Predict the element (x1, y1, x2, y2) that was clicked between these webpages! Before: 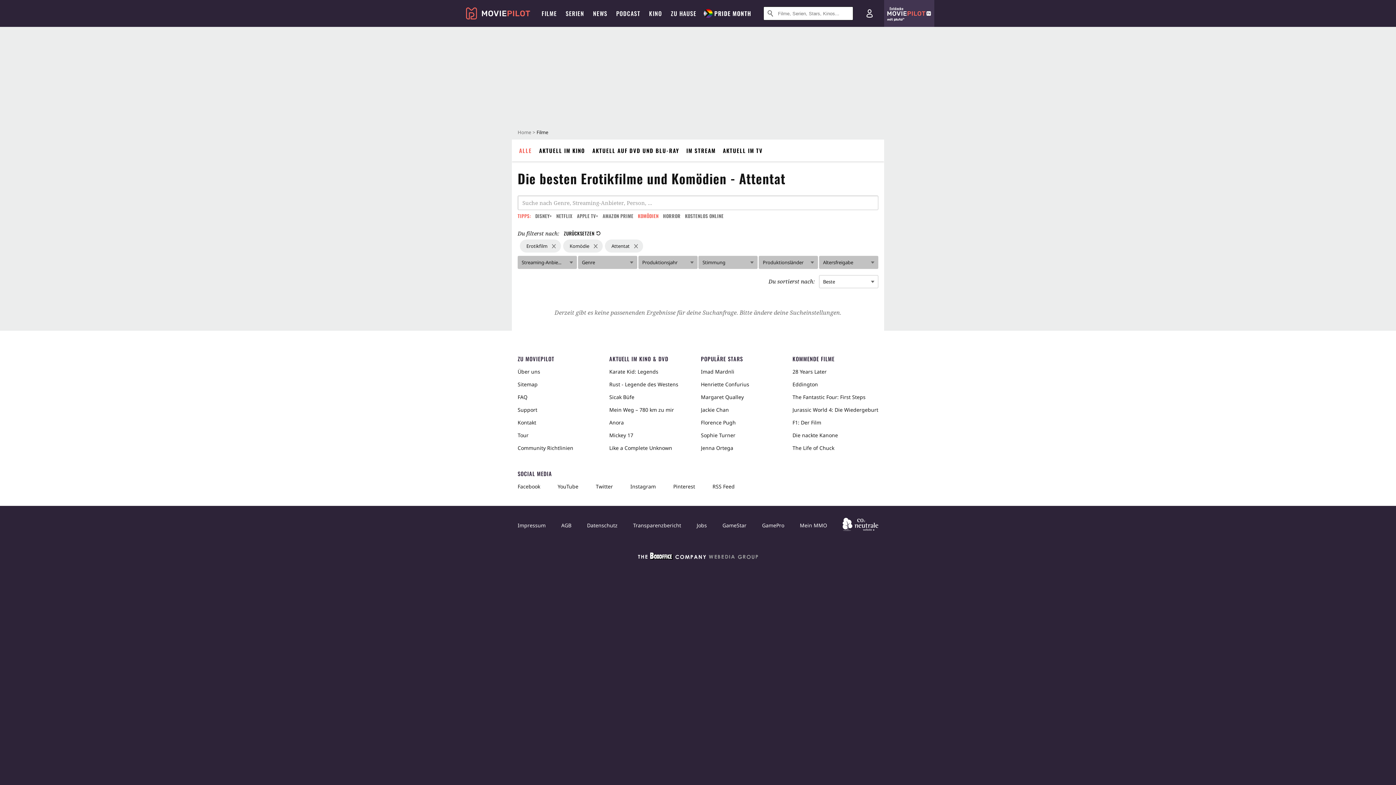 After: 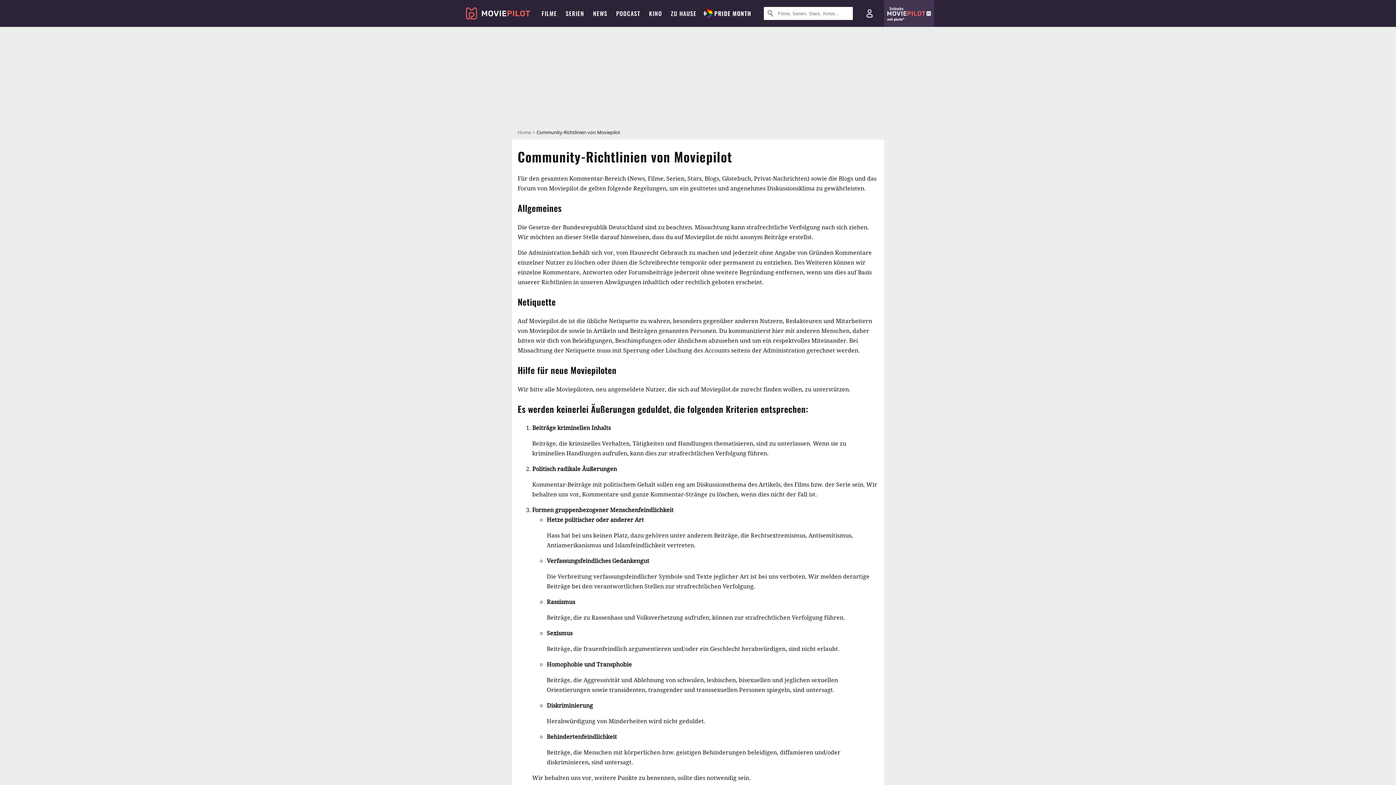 Action: bbox: (517, 441, 603, 454) label: Community Richtlinien